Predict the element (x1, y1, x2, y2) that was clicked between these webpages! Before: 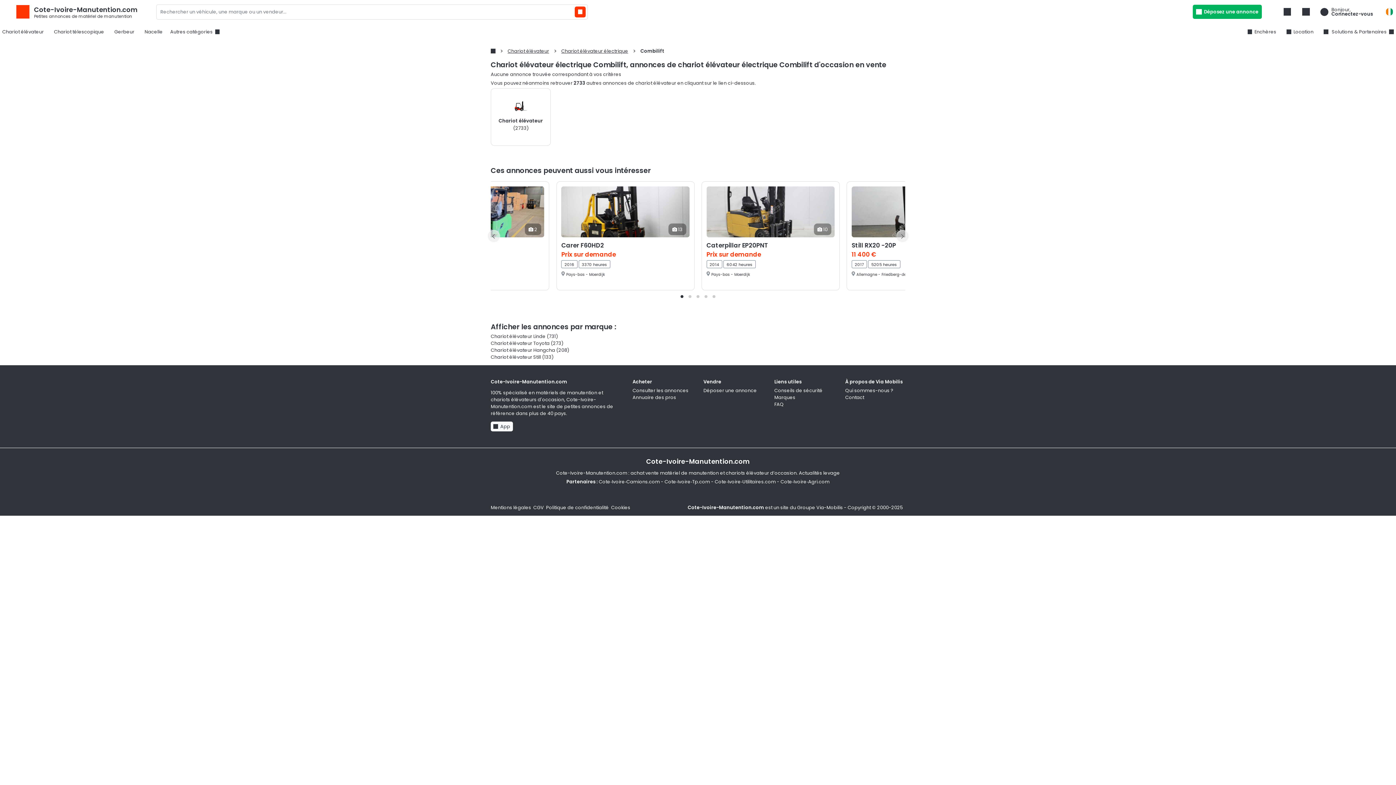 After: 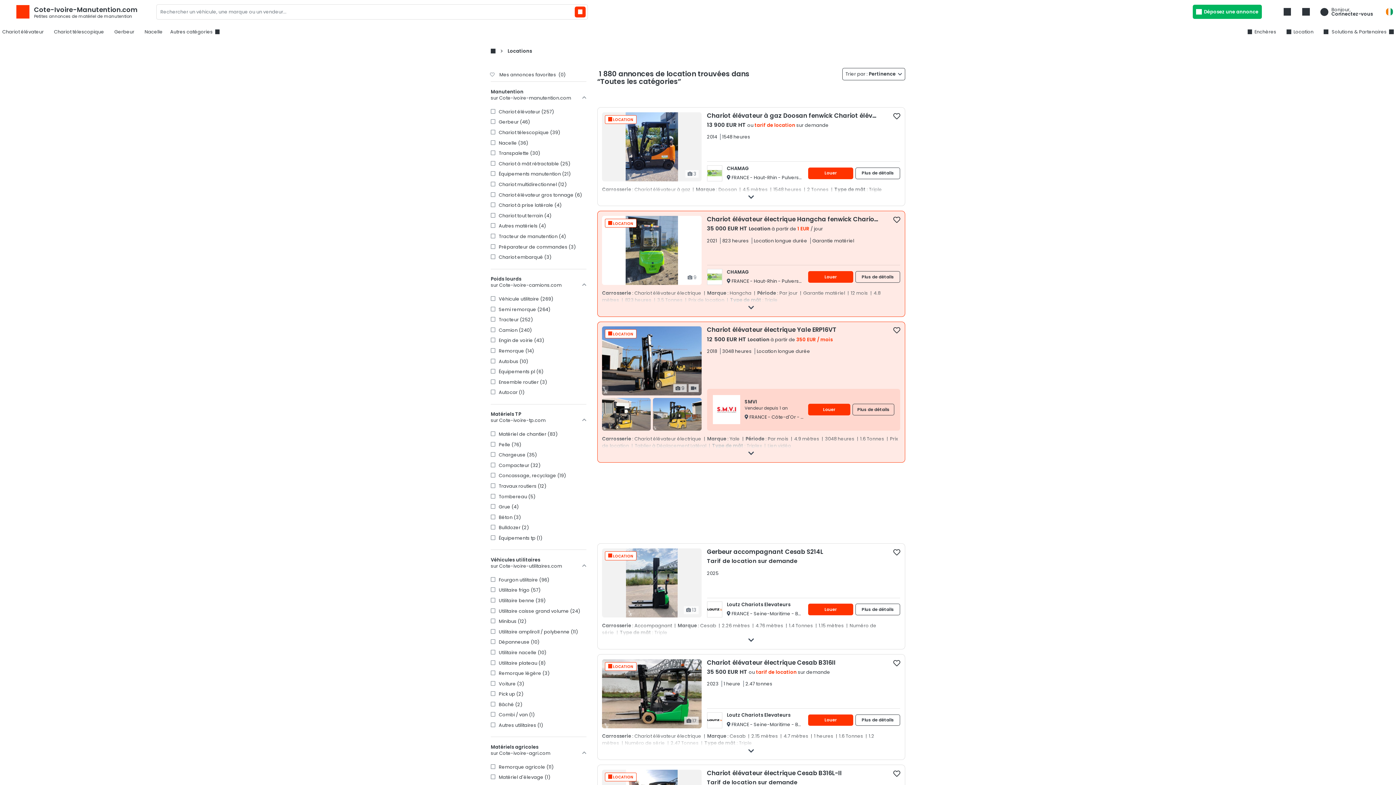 Action: label: Location bbox: (1284, 26, 1316, 37)